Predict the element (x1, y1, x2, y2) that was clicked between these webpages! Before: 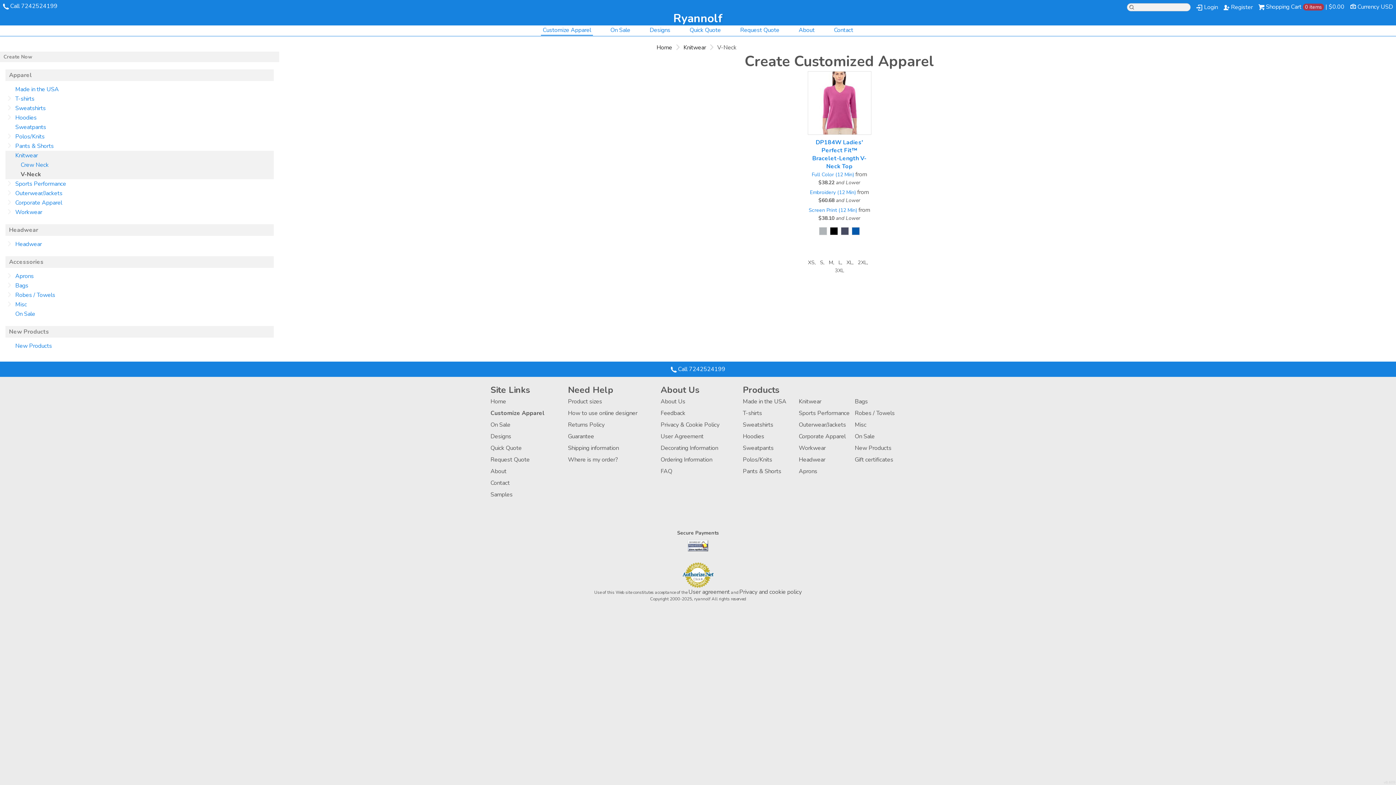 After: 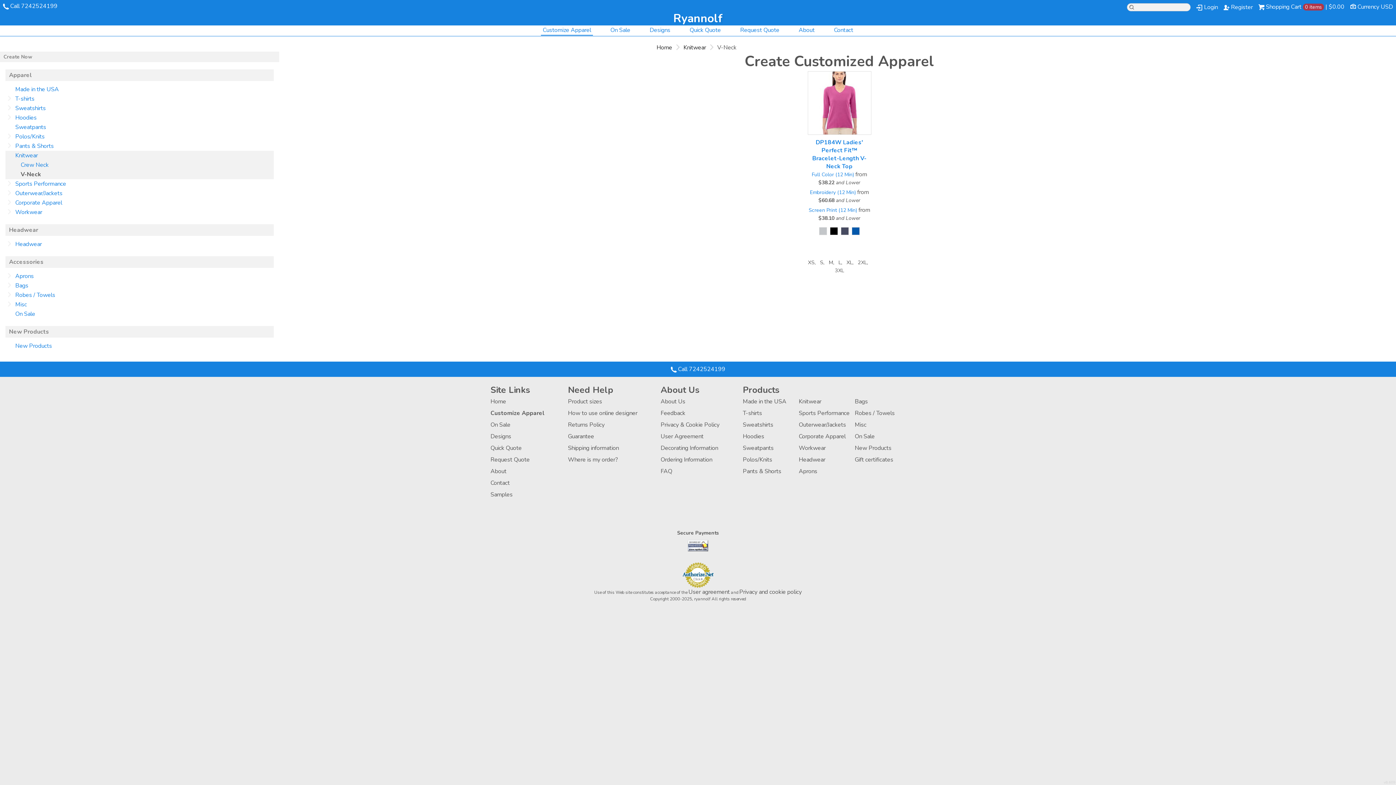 Action: bbox: (819, 227, 827, 235)